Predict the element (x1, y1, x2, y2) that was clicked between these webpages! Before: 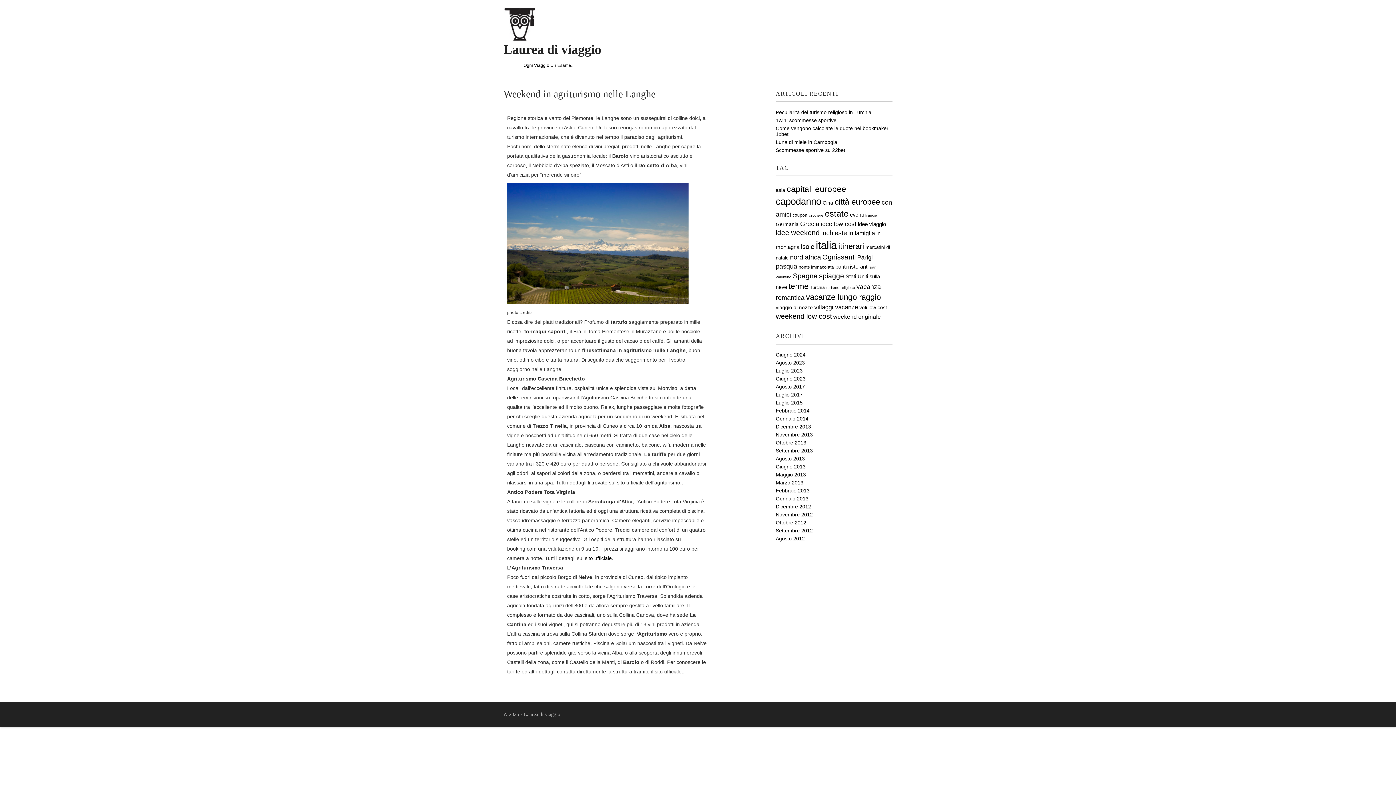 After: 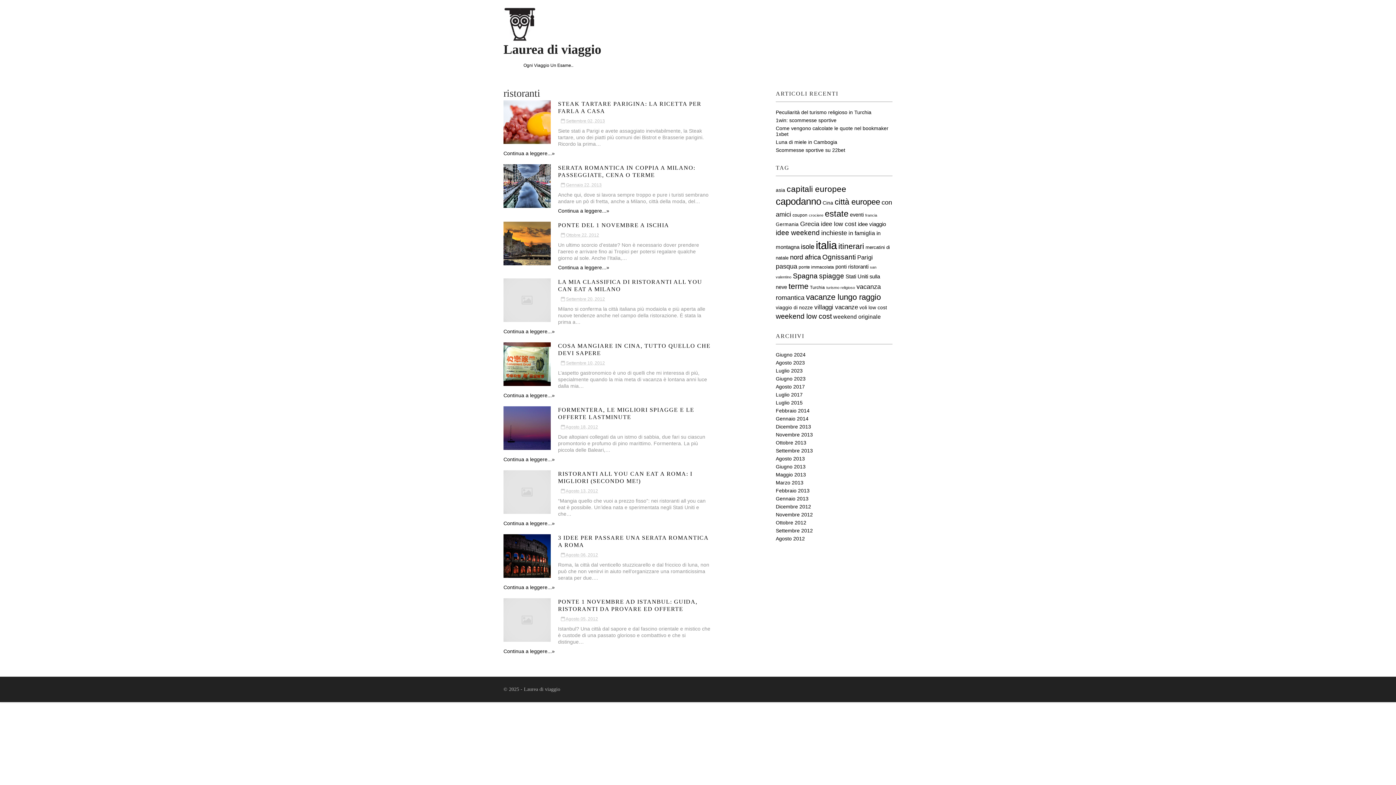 Action: label: ristoranti (9 elementi) bbox: (848, 270, 868, 276)